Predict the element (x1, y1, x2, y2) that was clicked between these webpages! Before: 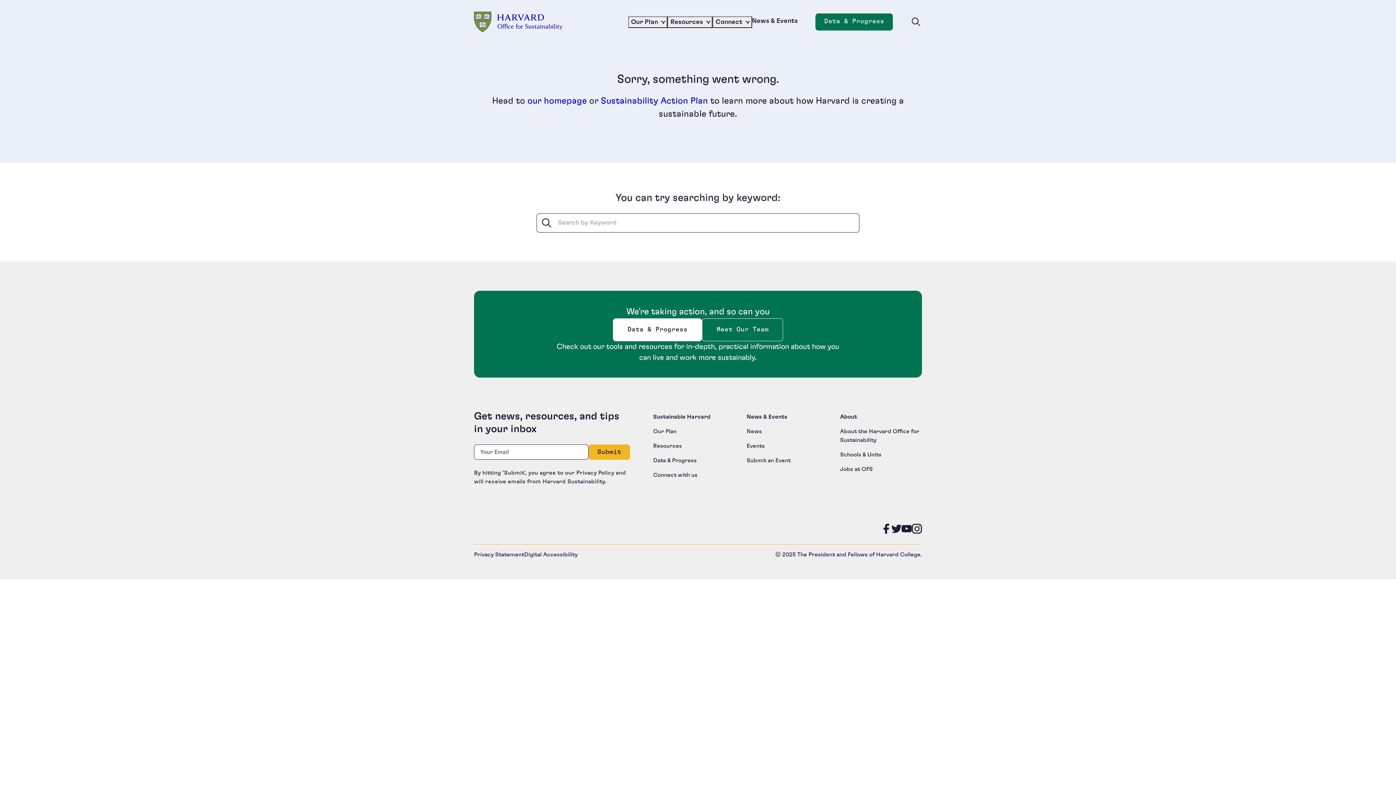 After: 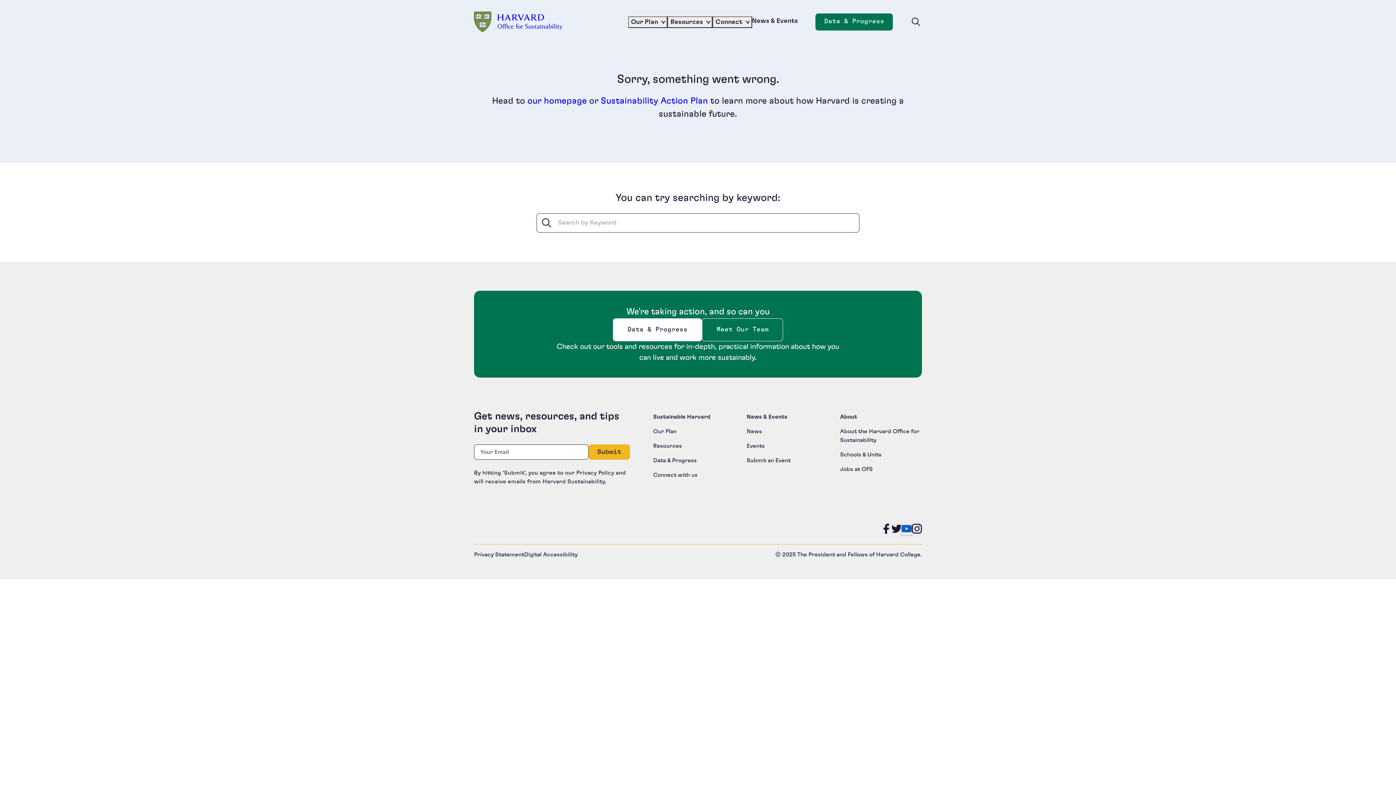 Action: bbox: (901, 525, 912, 535) label: Follow us on YouTube